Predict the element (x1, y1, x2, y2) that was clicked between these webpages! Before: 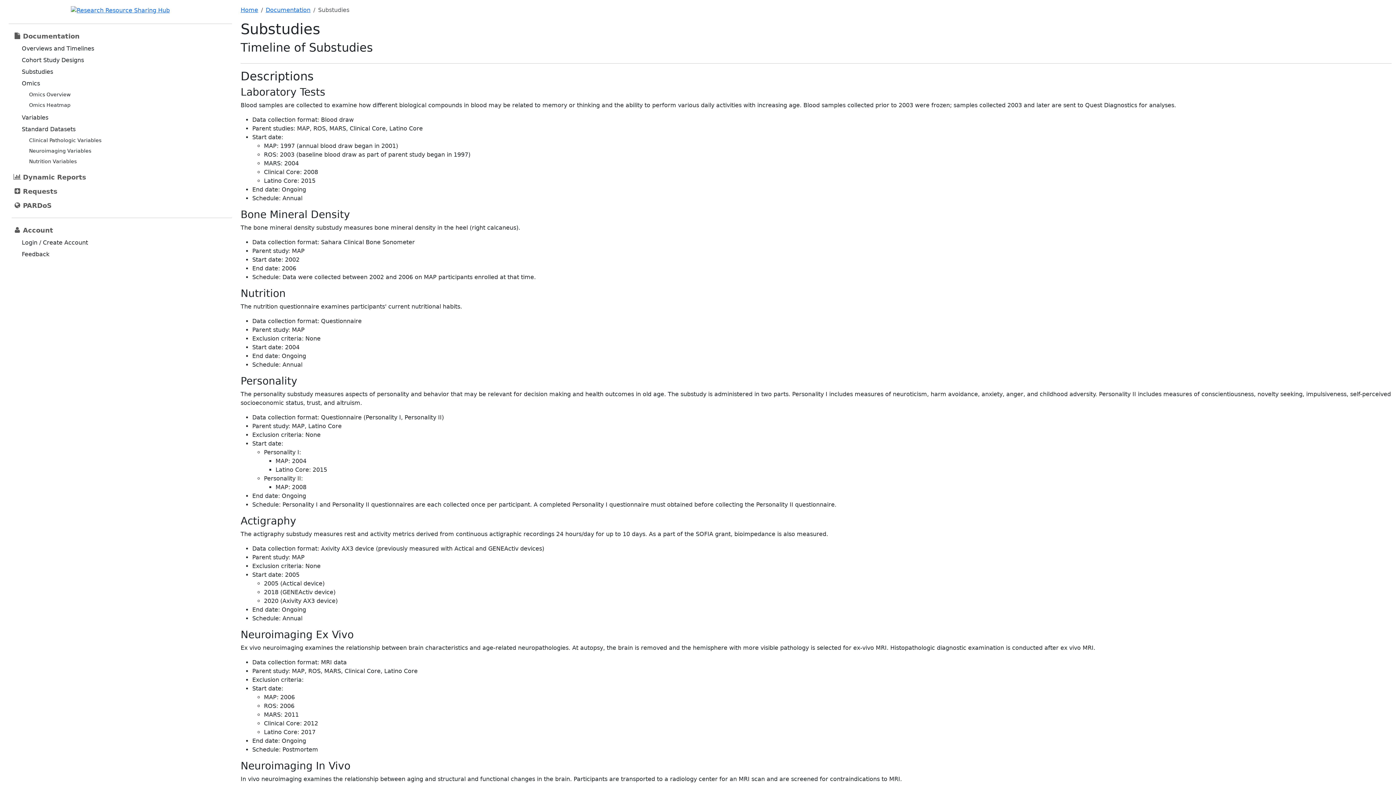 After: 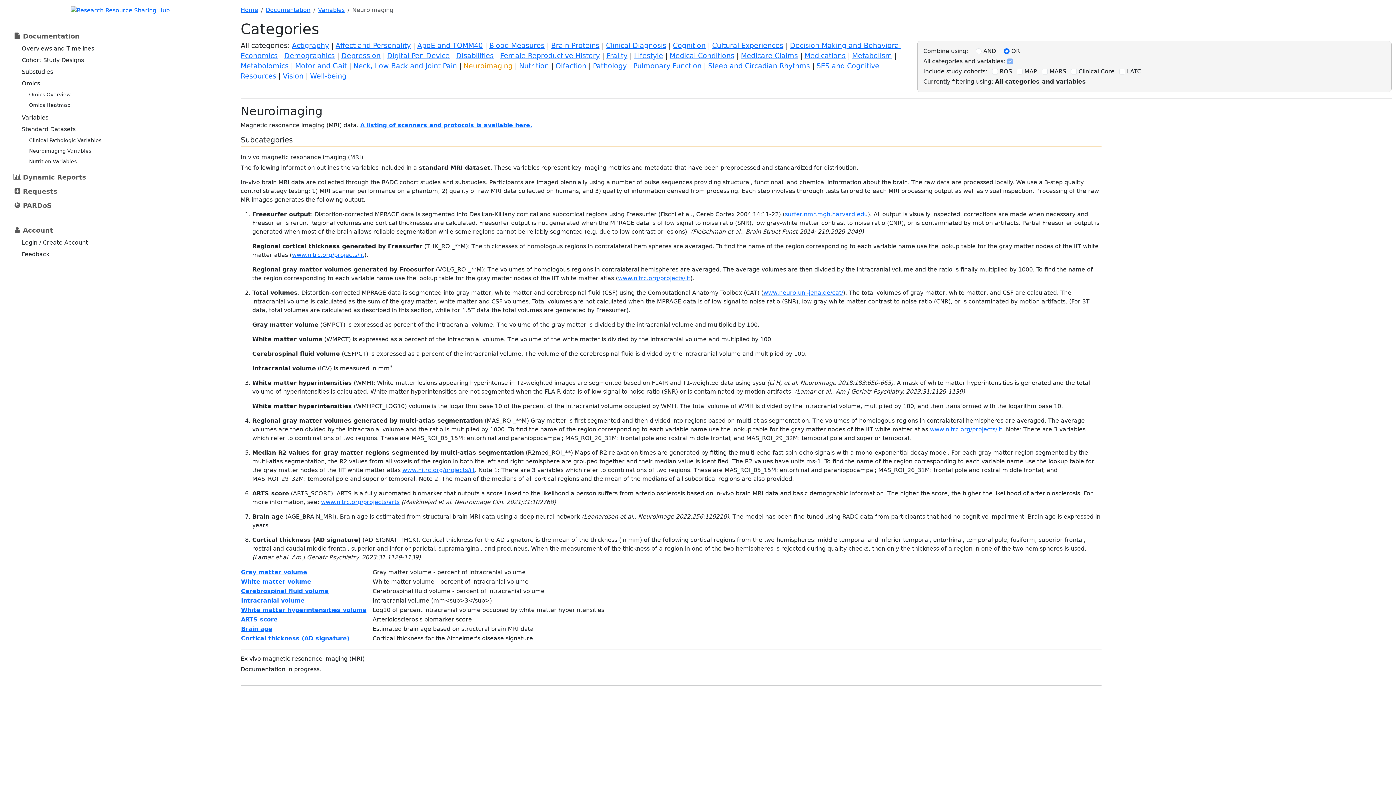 Action: label: Neuroimaging Variables bbox: (18, 146, 94, 155)